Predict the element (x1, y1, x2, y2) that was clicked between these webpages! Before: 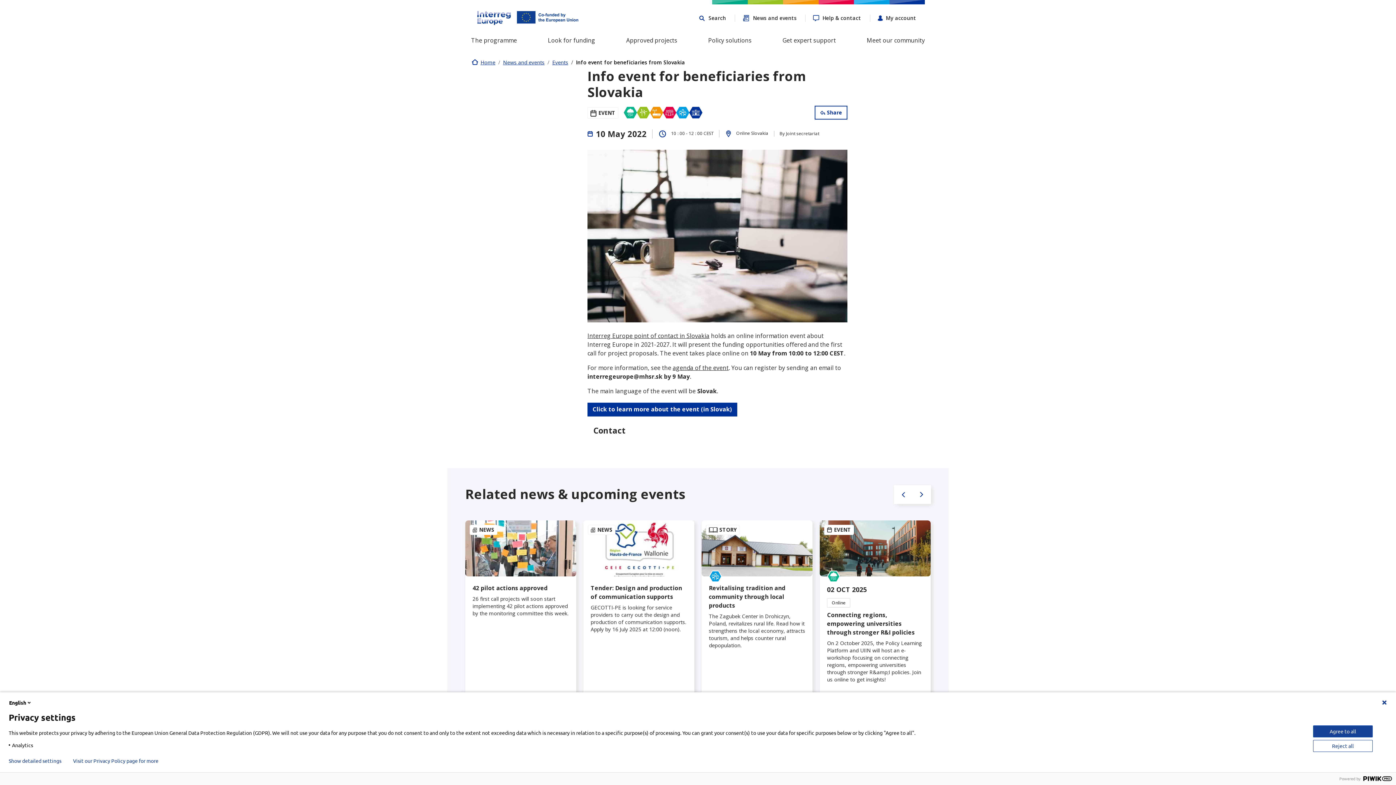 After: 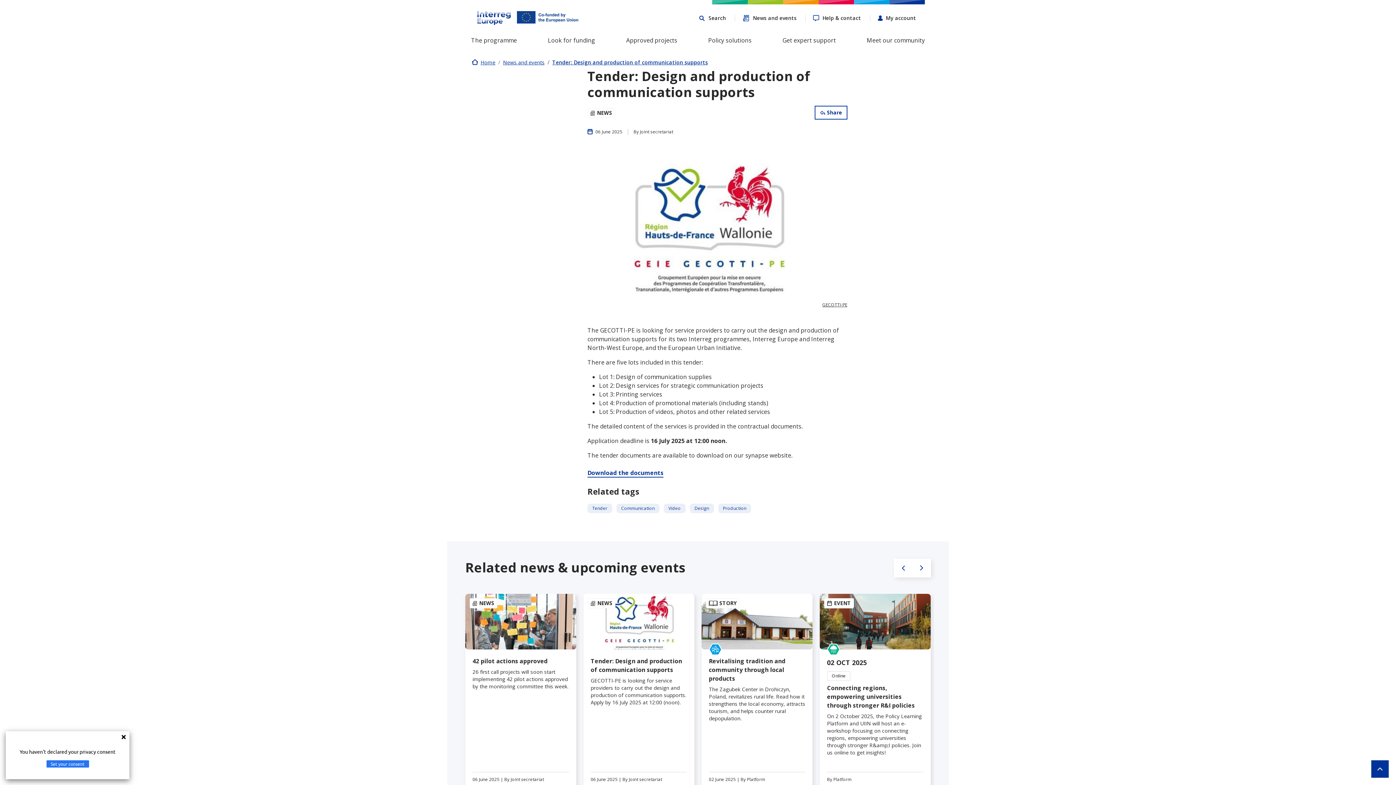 Action: label: See this news content : Tender: Design and production of communication supports bbox: (590, 583, 687, 633)